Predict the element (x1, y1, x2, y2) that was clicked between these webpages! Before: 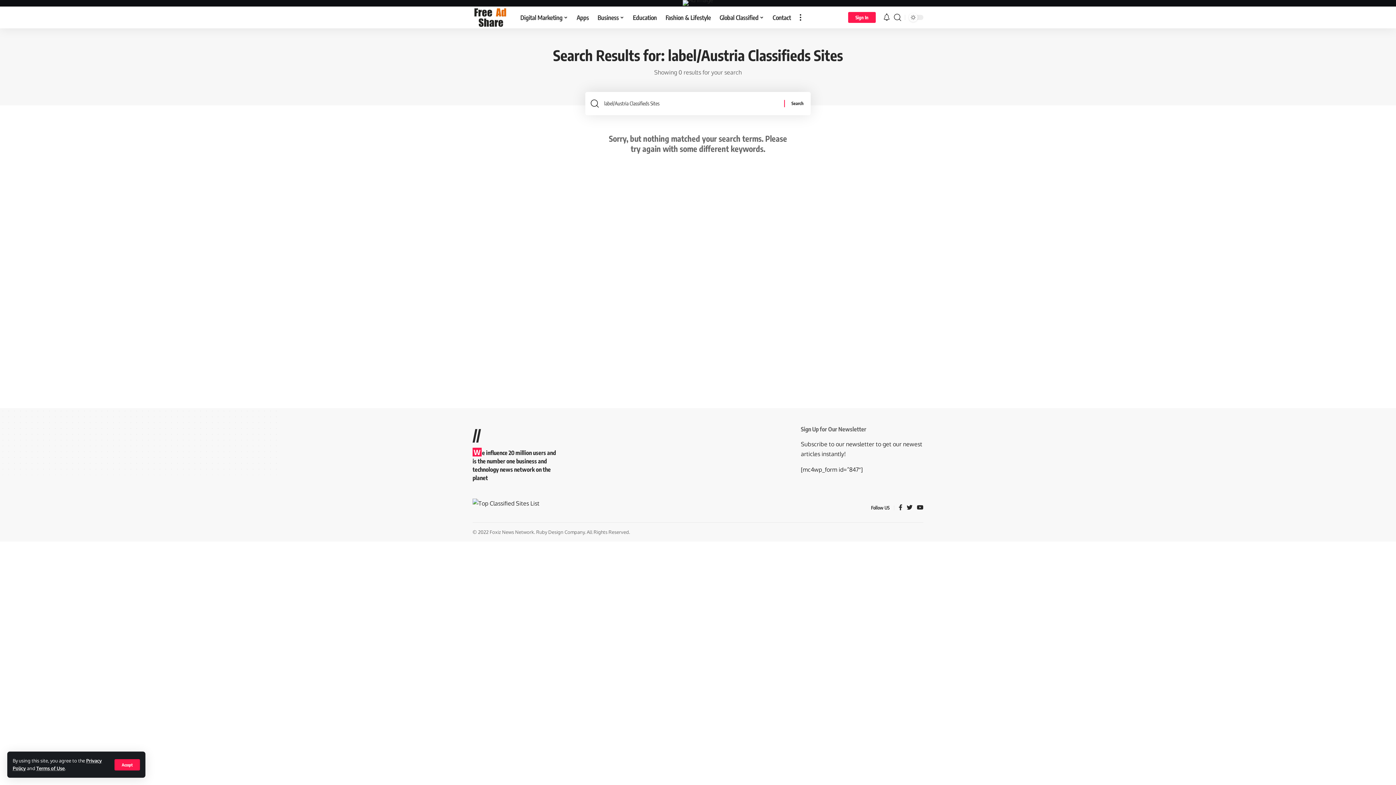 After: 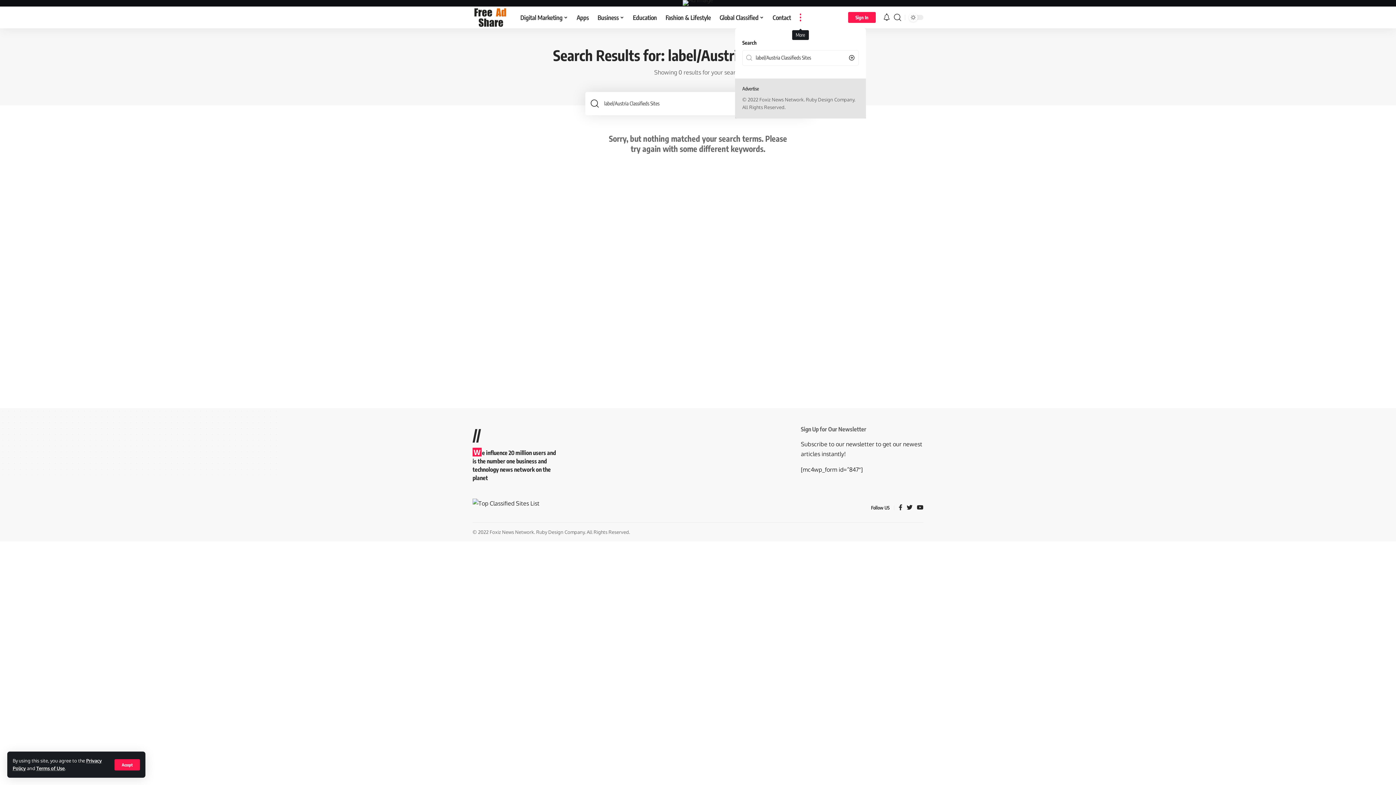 Action: label: more bbox: (795, 6, 805, 28)